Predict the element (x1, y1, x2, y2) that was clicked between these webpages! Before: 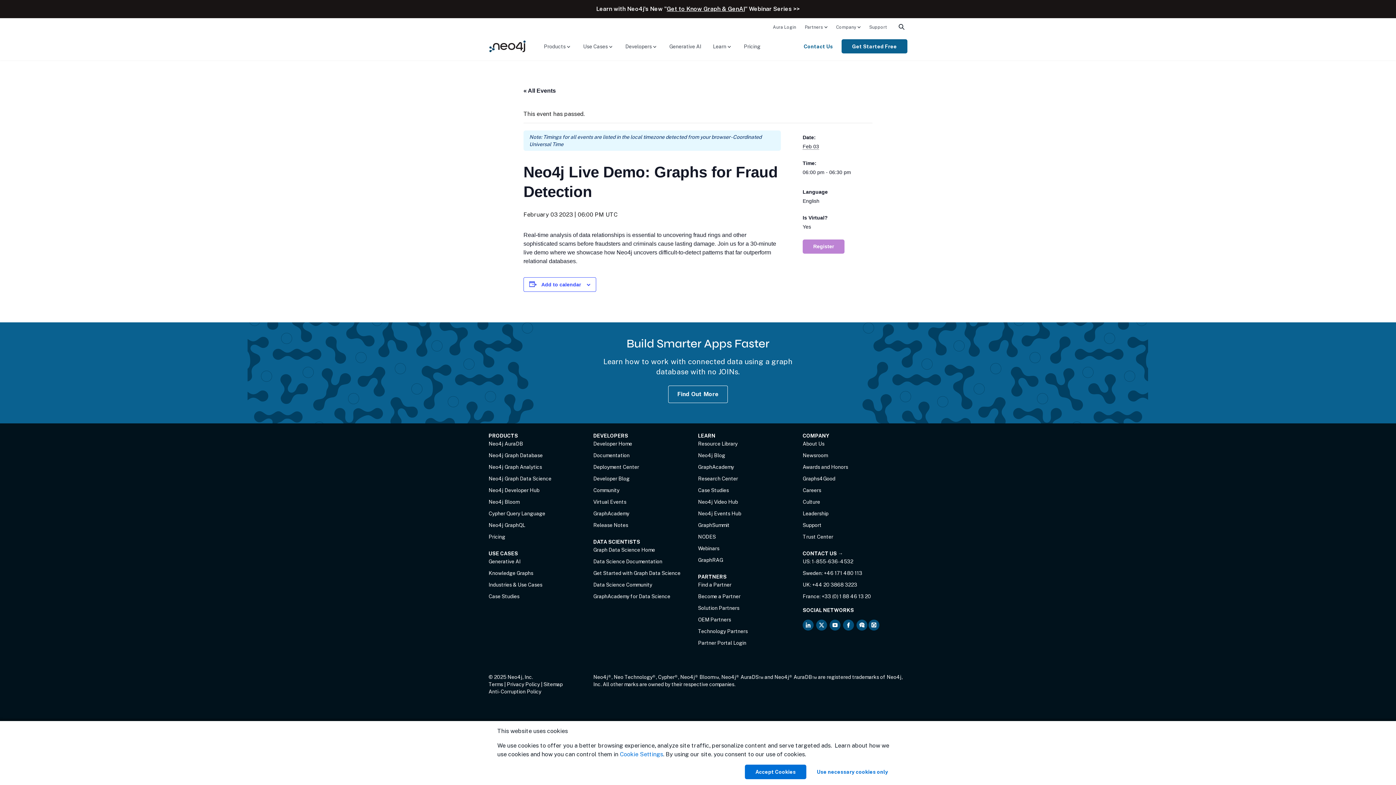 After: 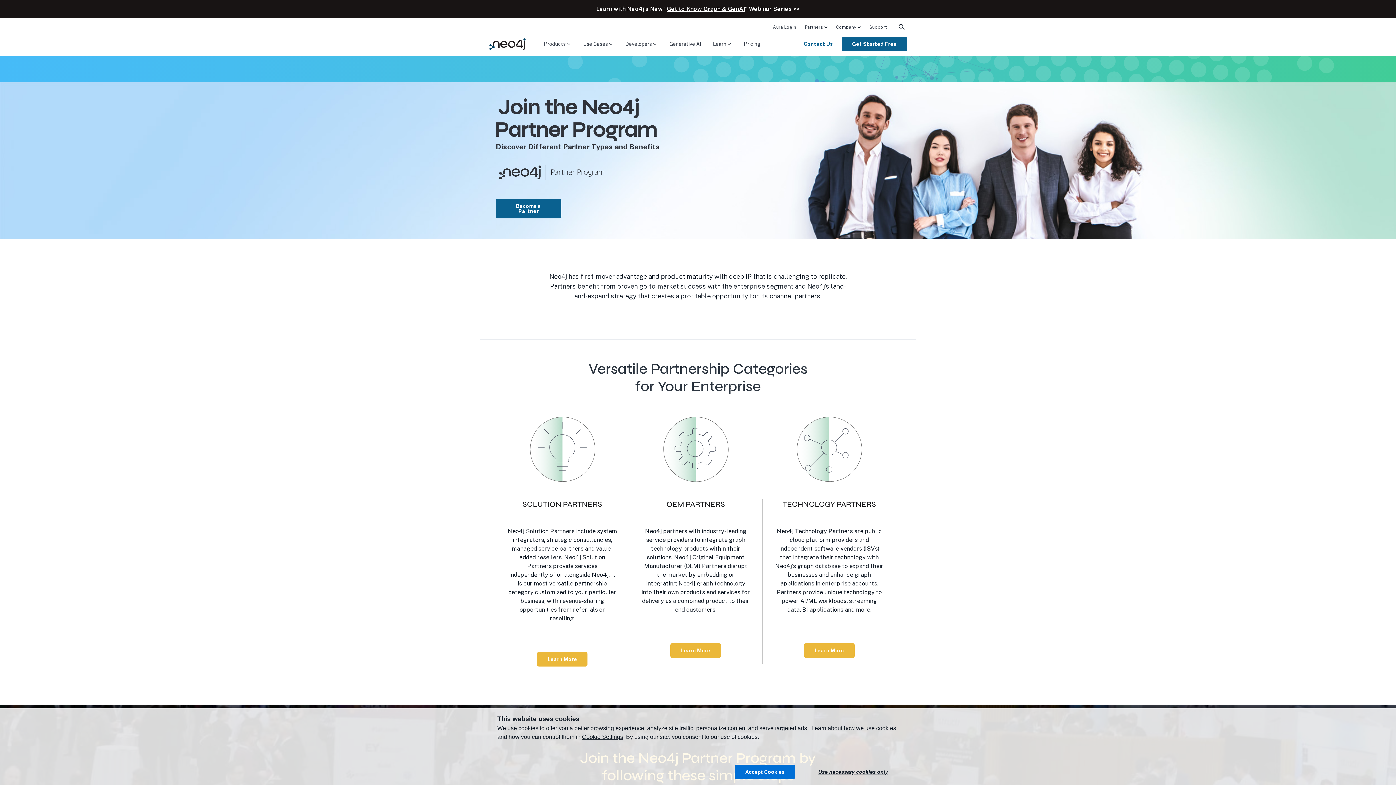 Action: bbox: (698, 593, 740, 599) label: Become a Partner